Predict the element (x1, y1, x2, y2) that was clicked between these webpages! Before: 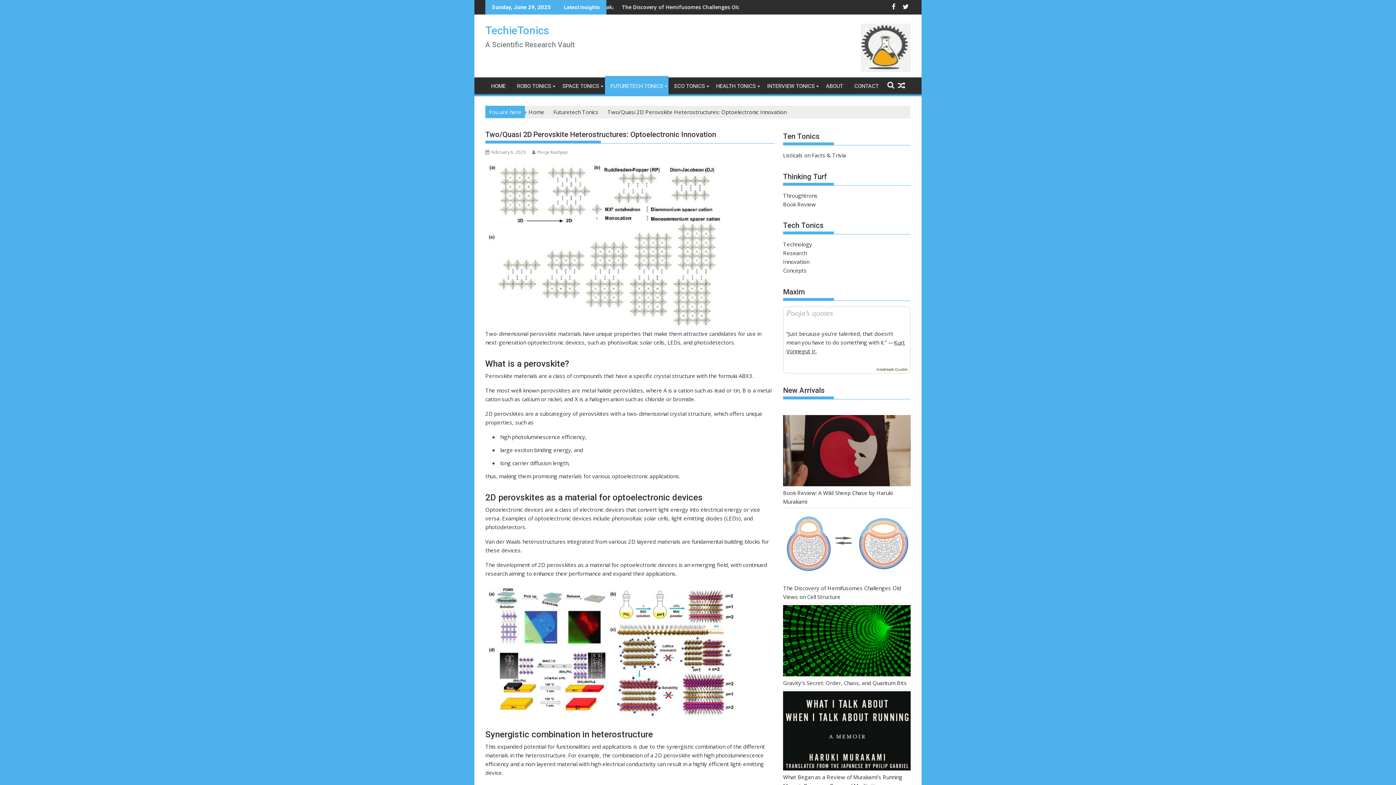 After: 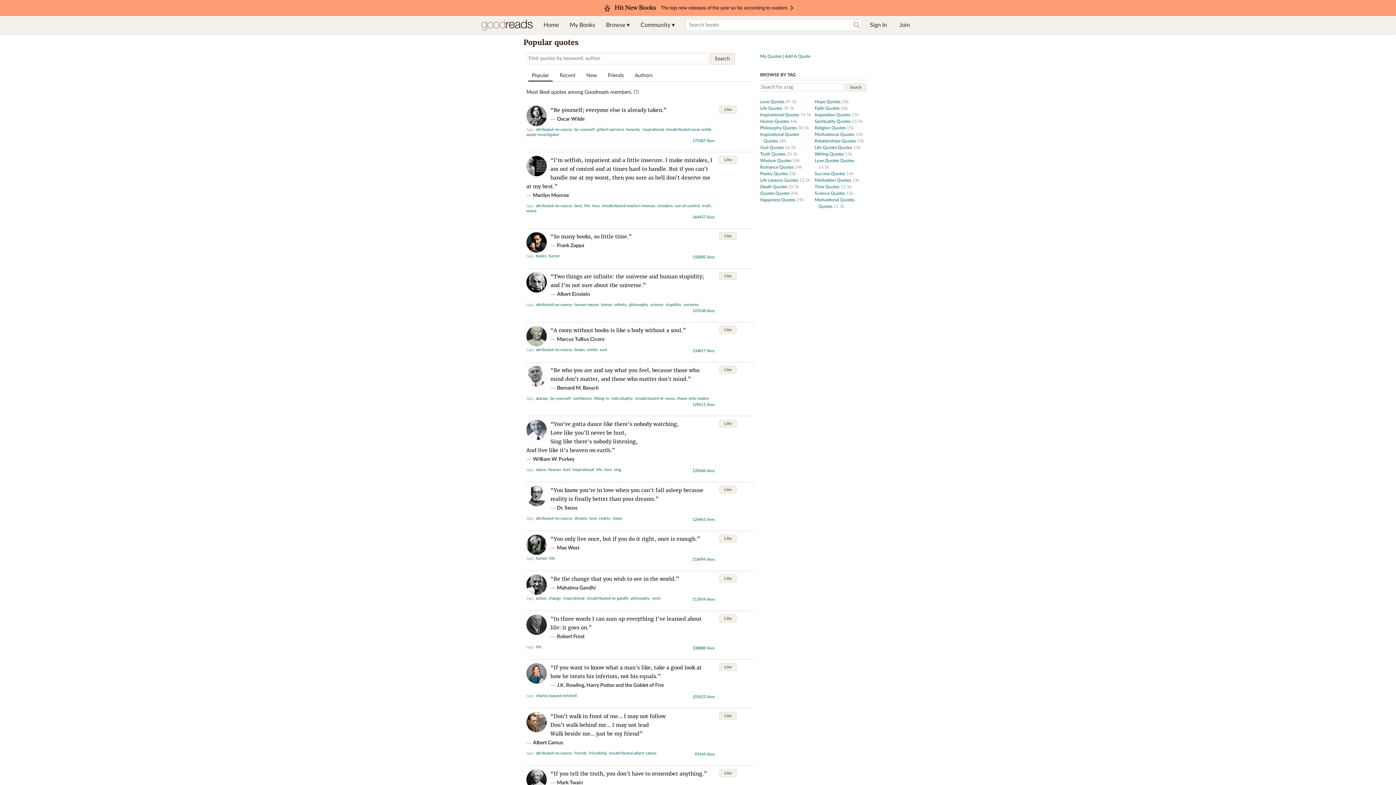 Action: bbox: (876, 366, 907, 371) label: Goodreads Quotes